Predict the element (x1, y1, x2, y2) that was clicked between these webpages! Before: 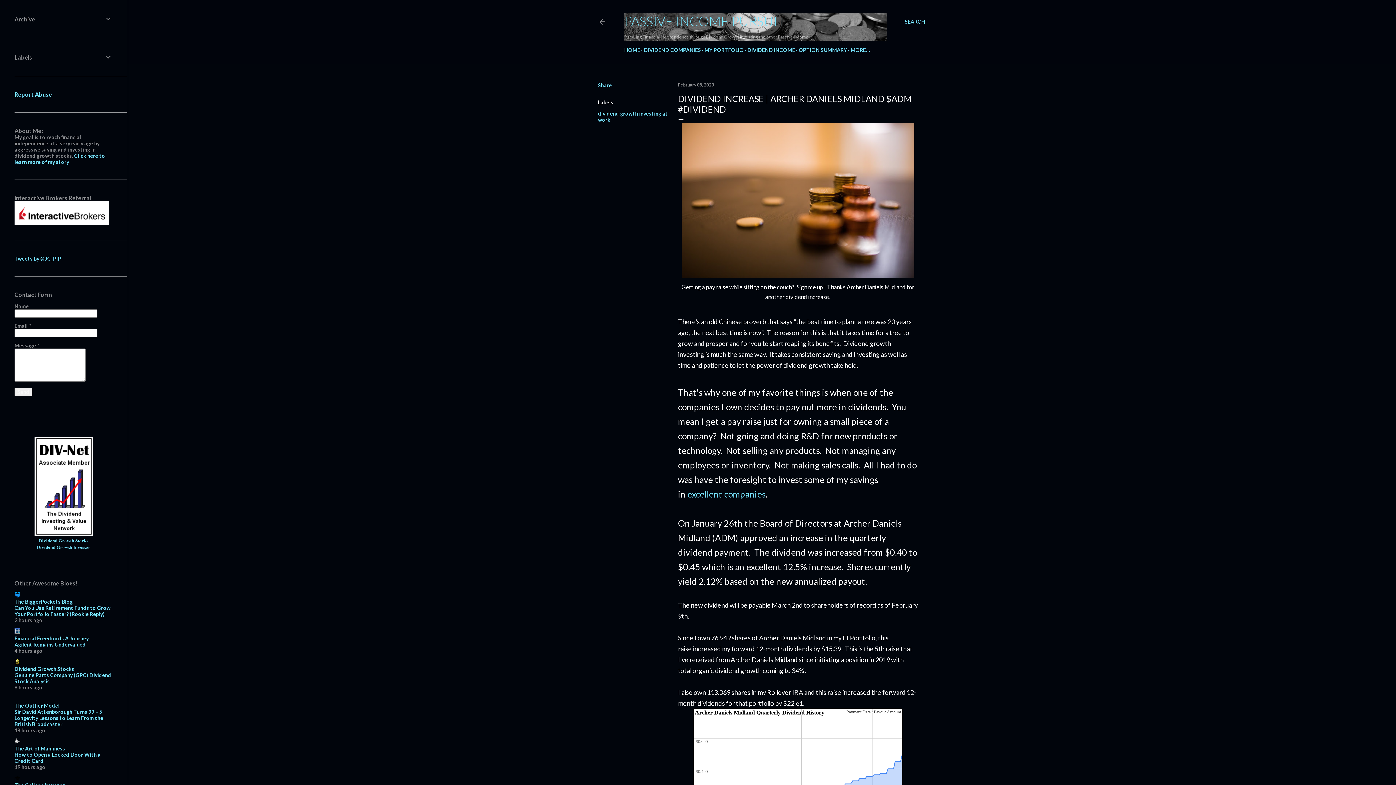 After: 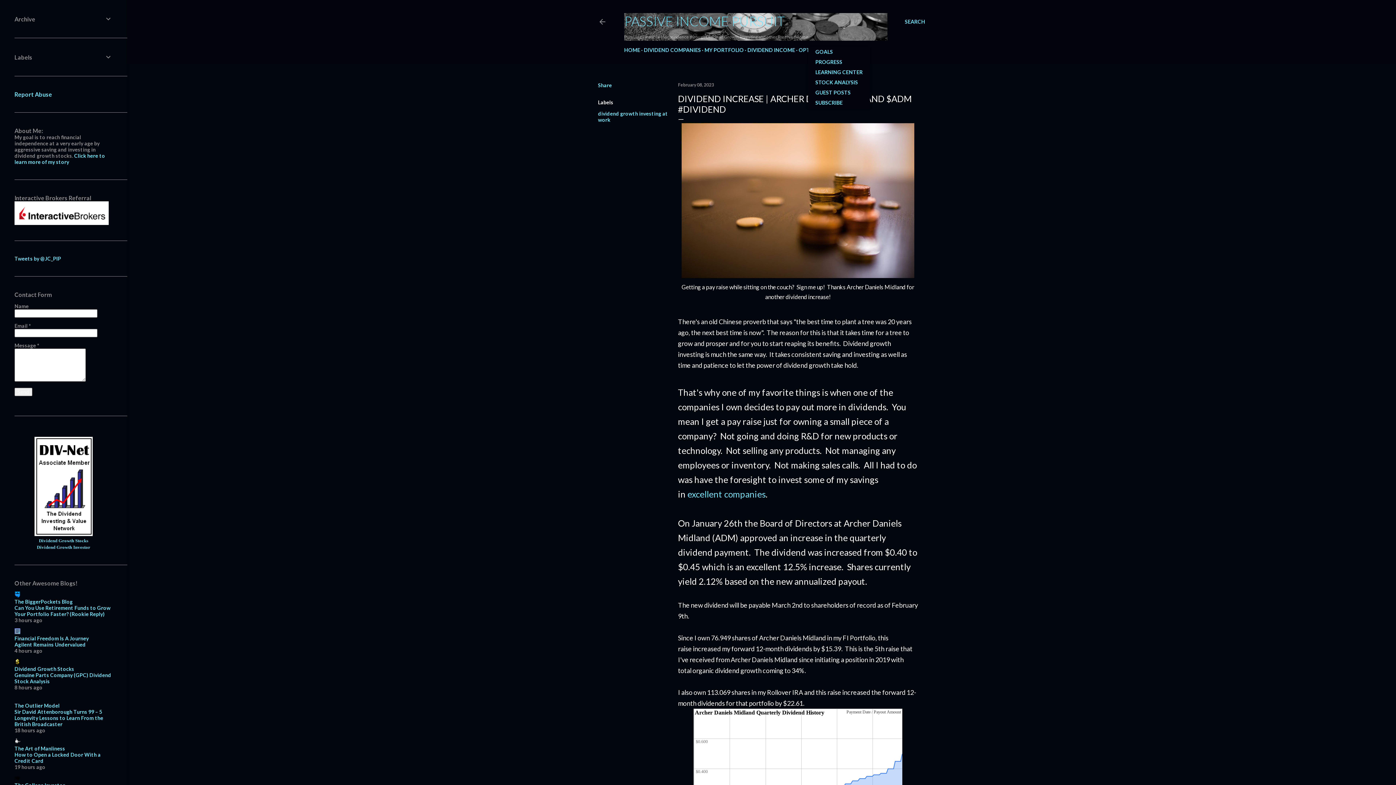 Action: label: MORE… bbox: (850, 46, 870, 53)